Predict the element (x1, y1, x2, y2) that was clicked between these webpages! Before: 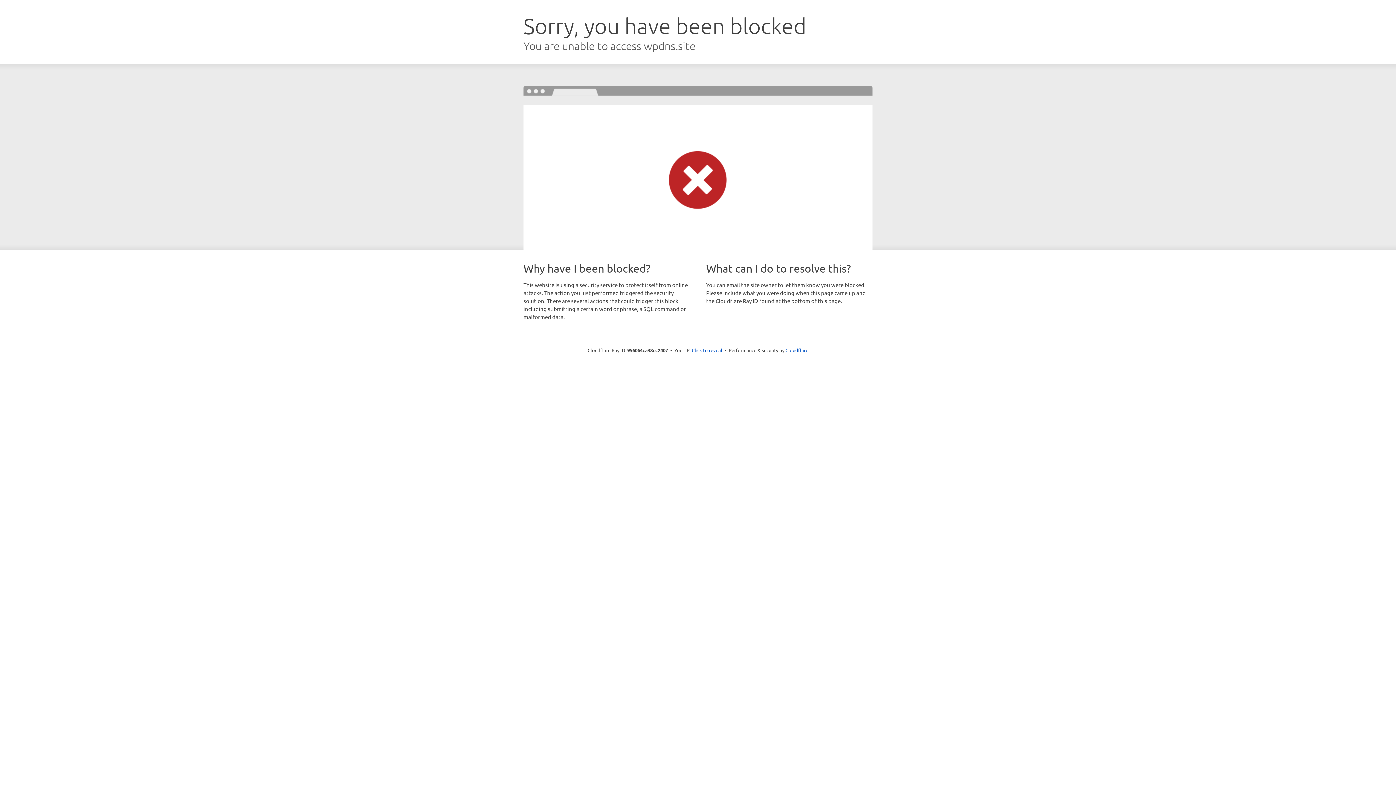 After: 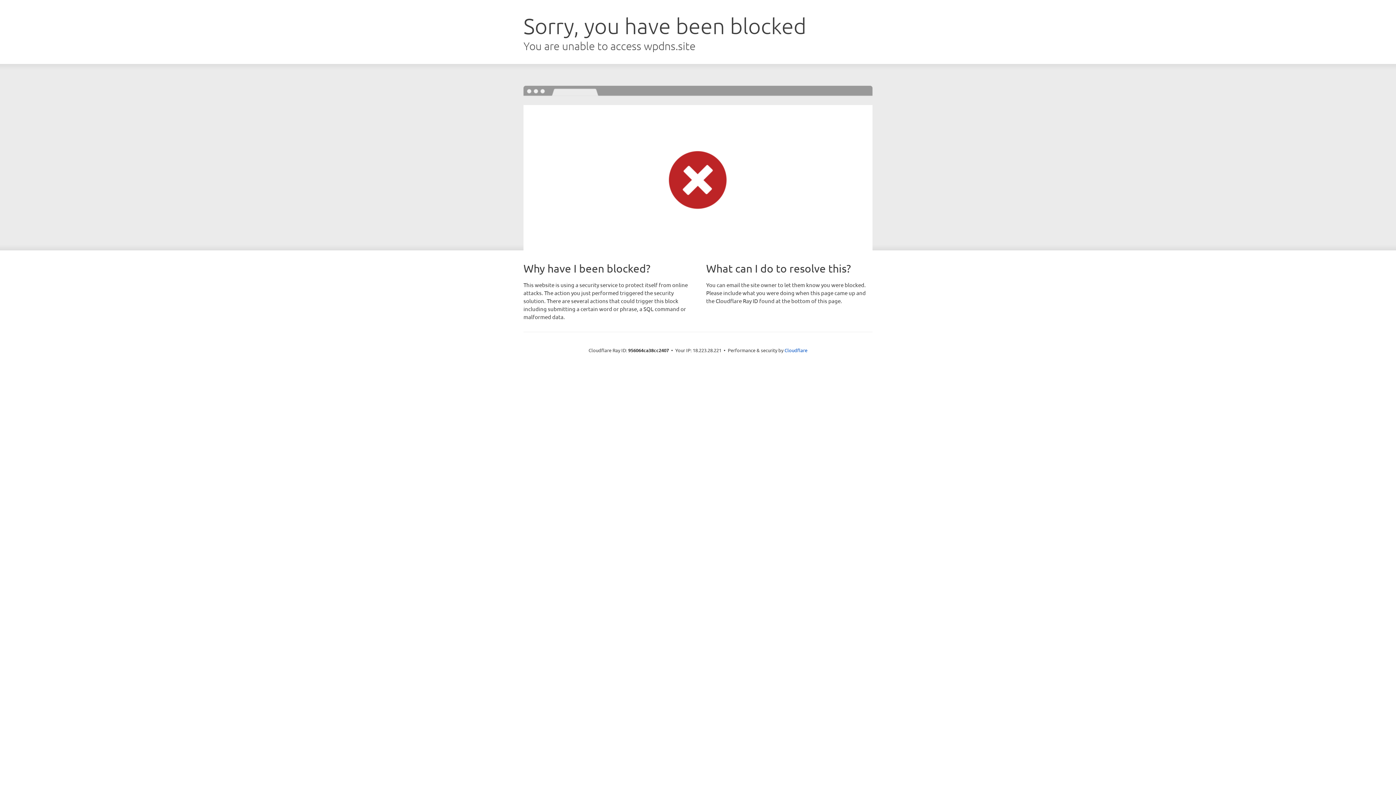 Action: label: Click to reveal bbox: (692, 346, 722, 353)